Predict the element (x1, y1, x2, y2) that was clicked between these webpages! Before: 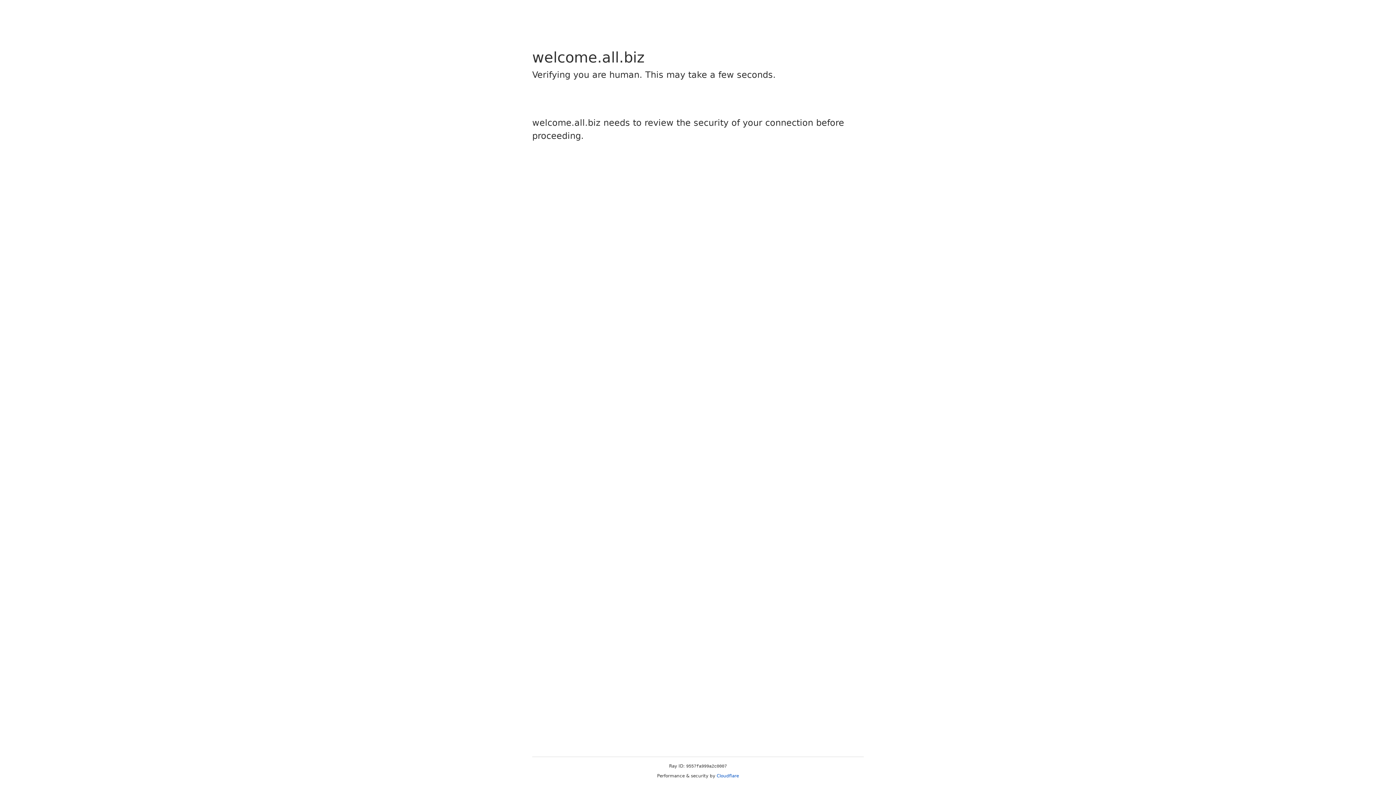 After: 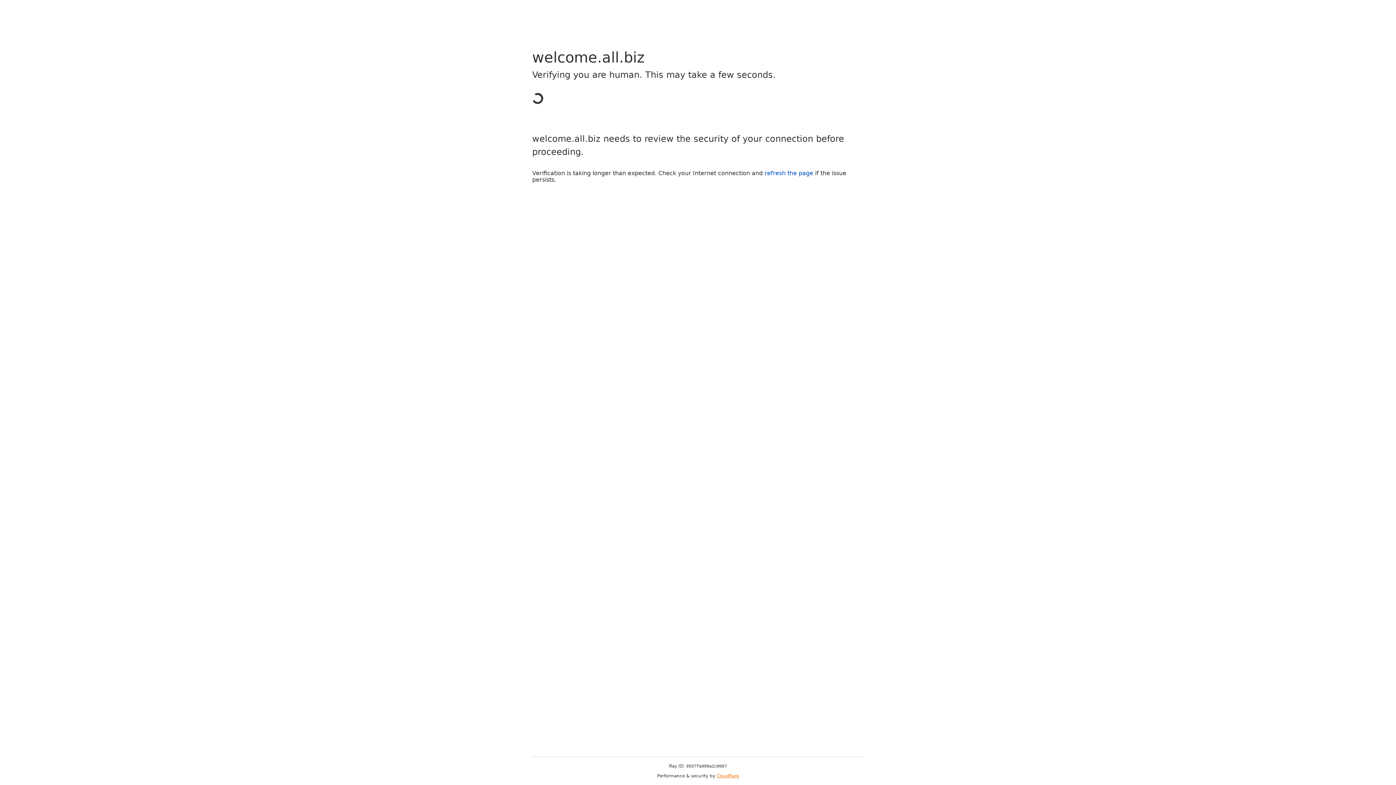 Action: bbox: (716, 773, 739, 778) label: Cloudflare